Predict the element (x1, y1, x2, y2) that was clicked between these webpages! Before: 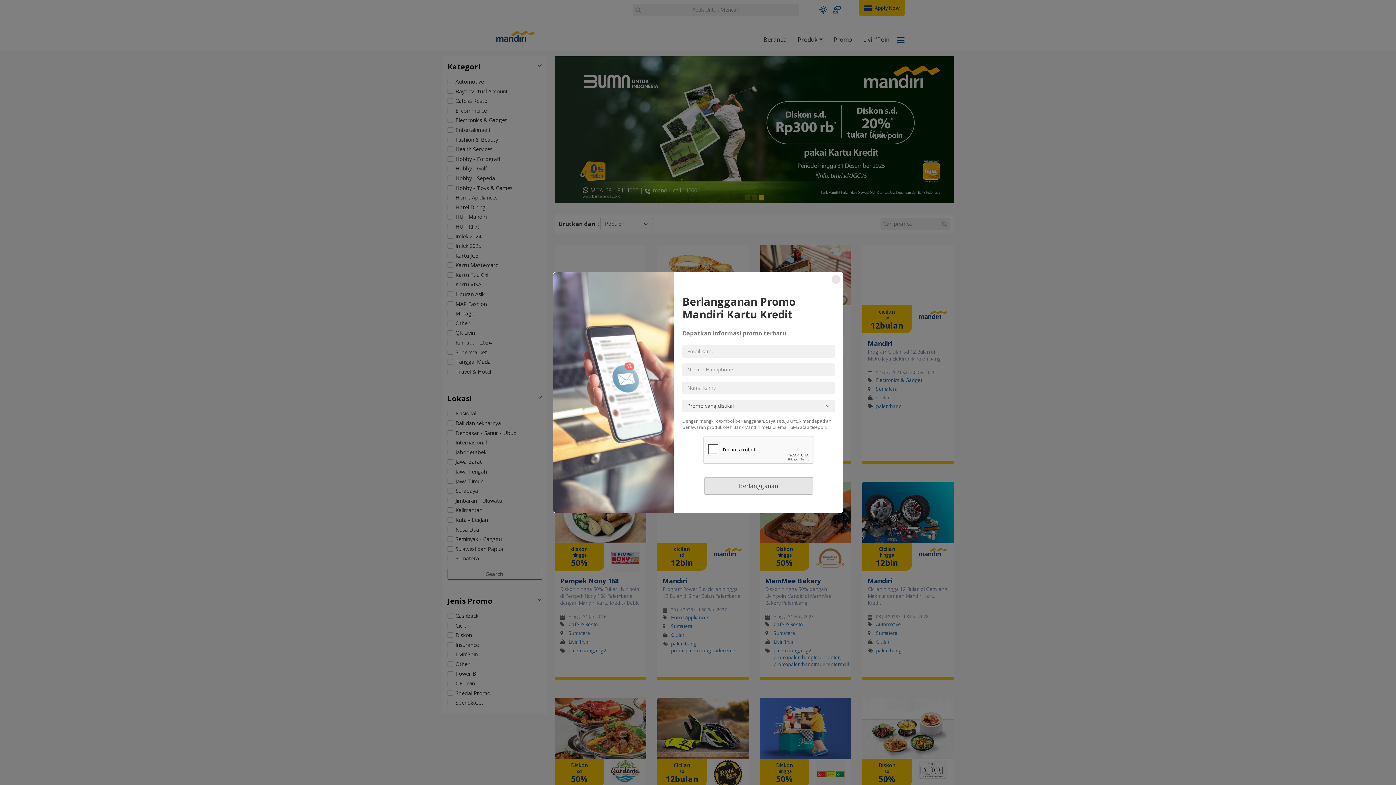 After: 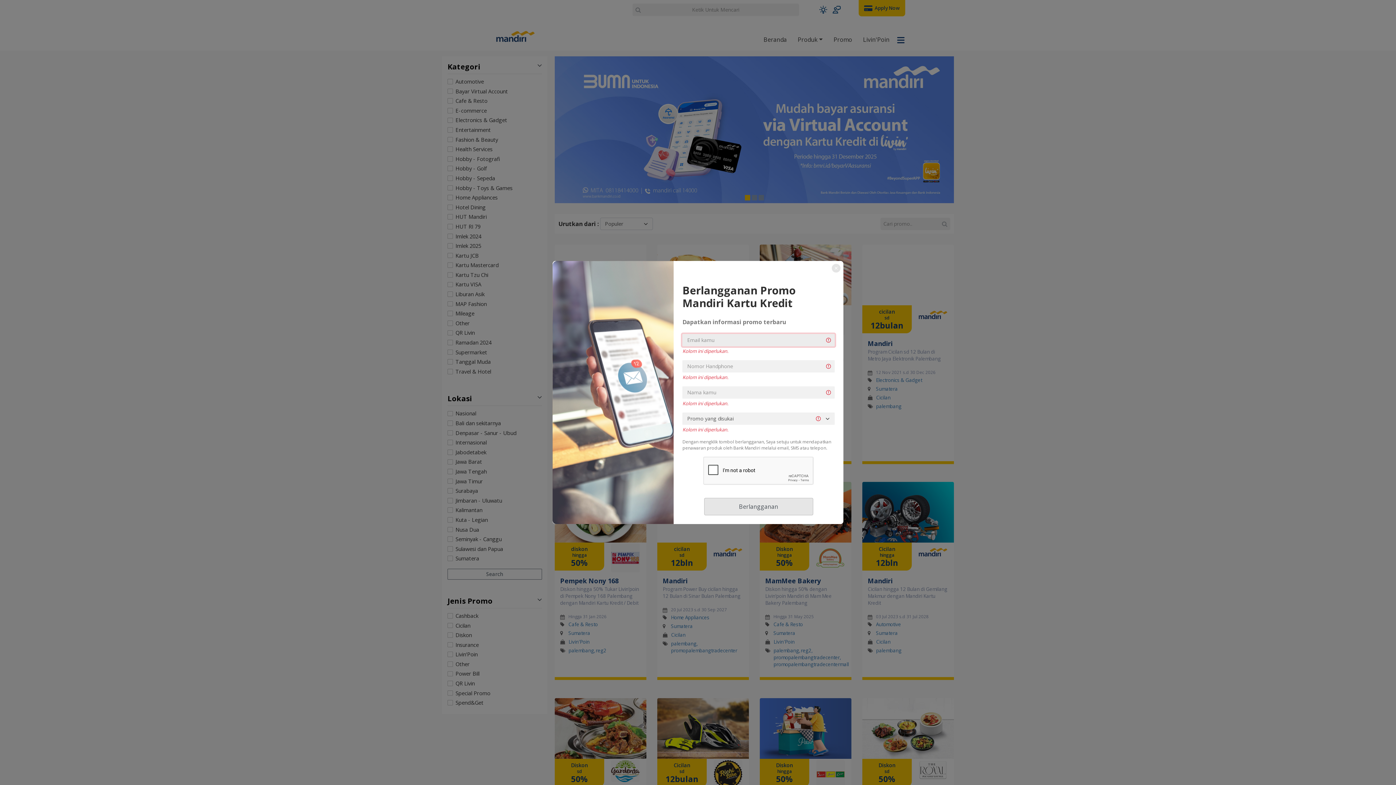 Action: bbox: (704, 477, 813, 494) label: Berlangganan